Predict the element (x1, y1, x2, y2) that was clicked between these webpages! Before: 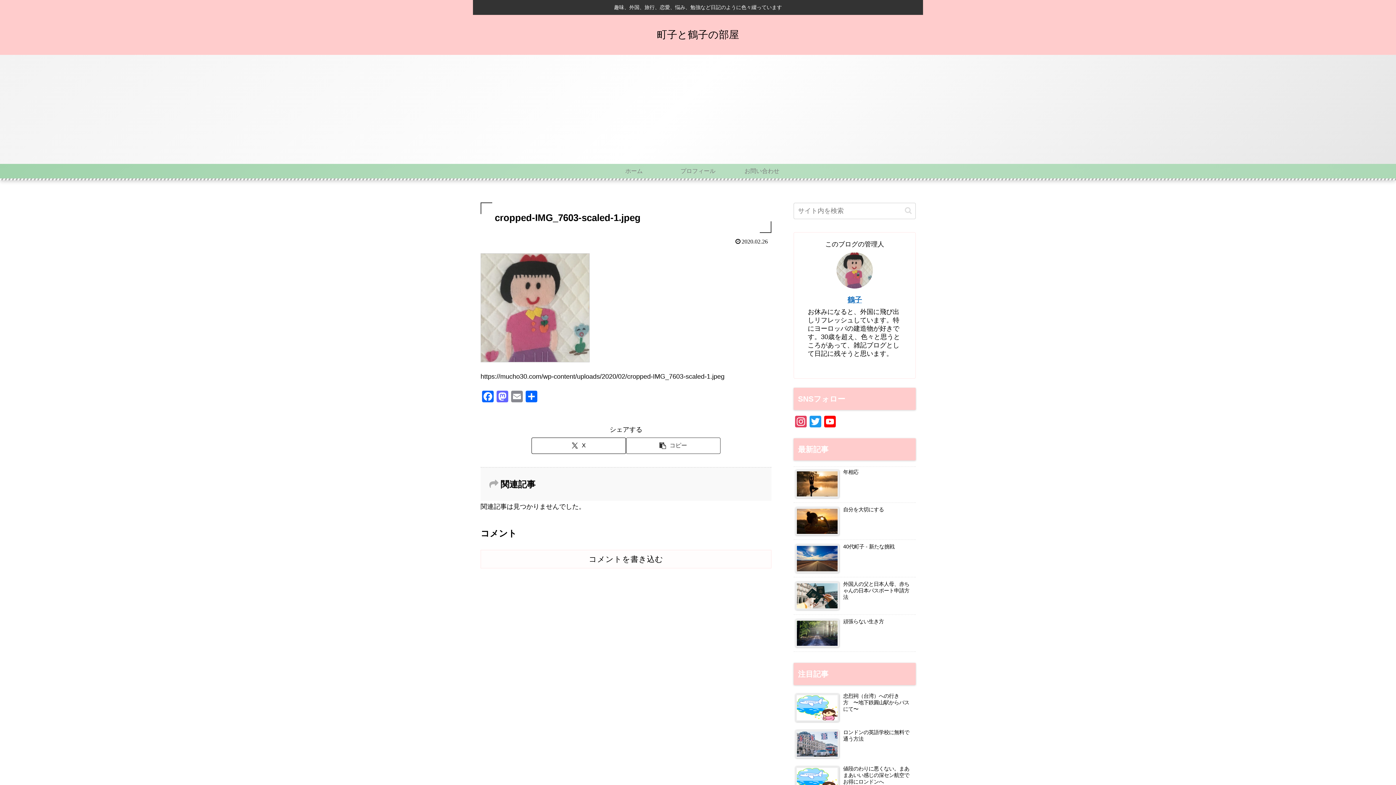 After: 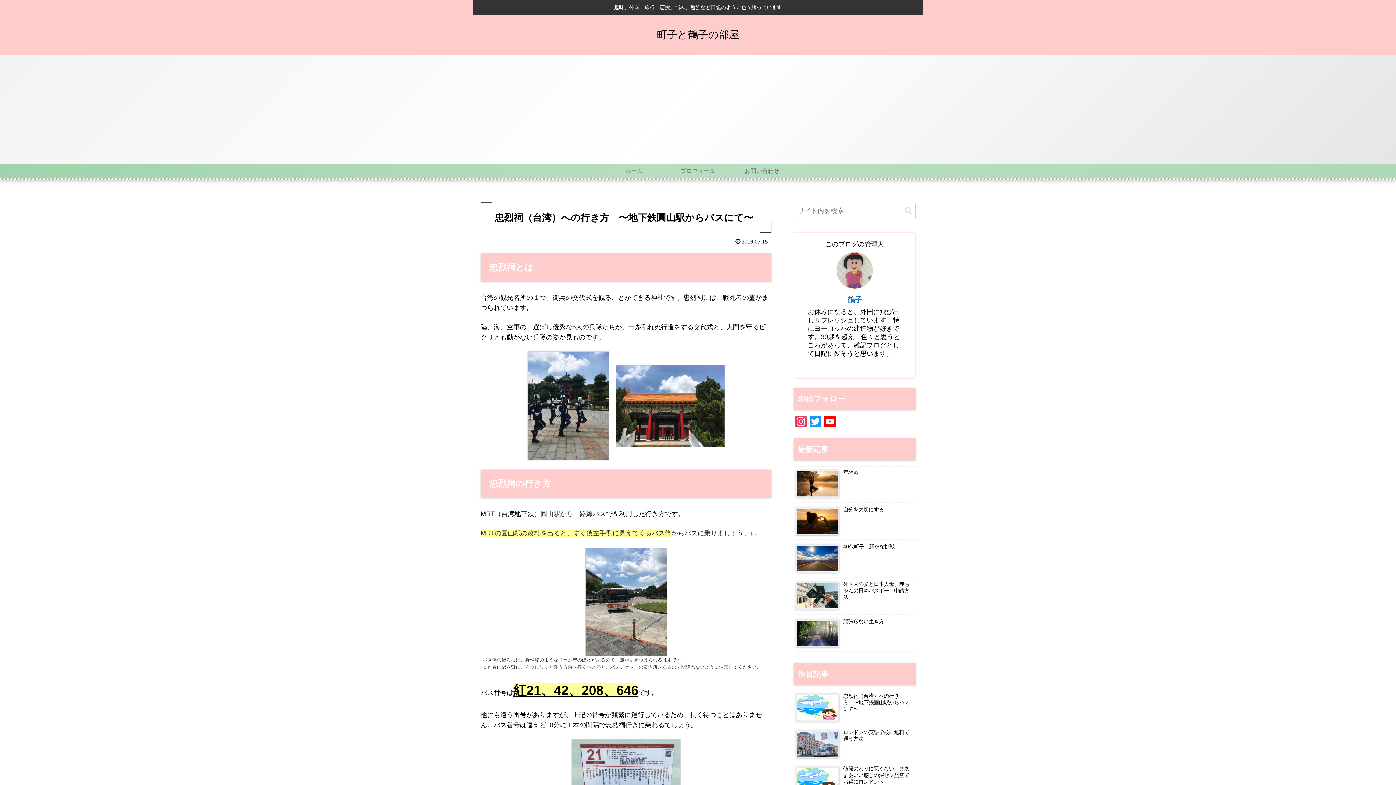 Action: bbox: (793, 691, 916, 726) label: 忠烈祠（台湾）への行き方　〜地下鉄圓山駅からバスにて〜